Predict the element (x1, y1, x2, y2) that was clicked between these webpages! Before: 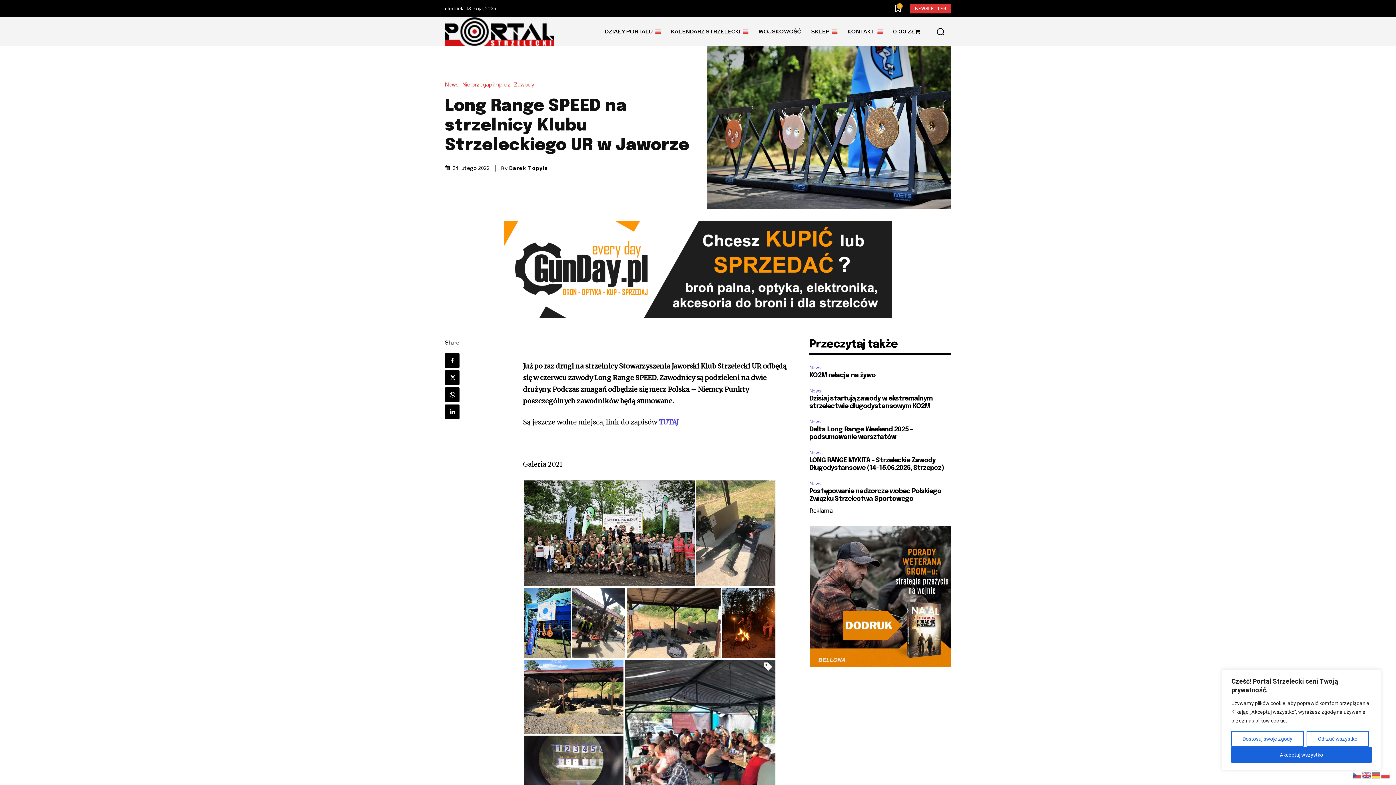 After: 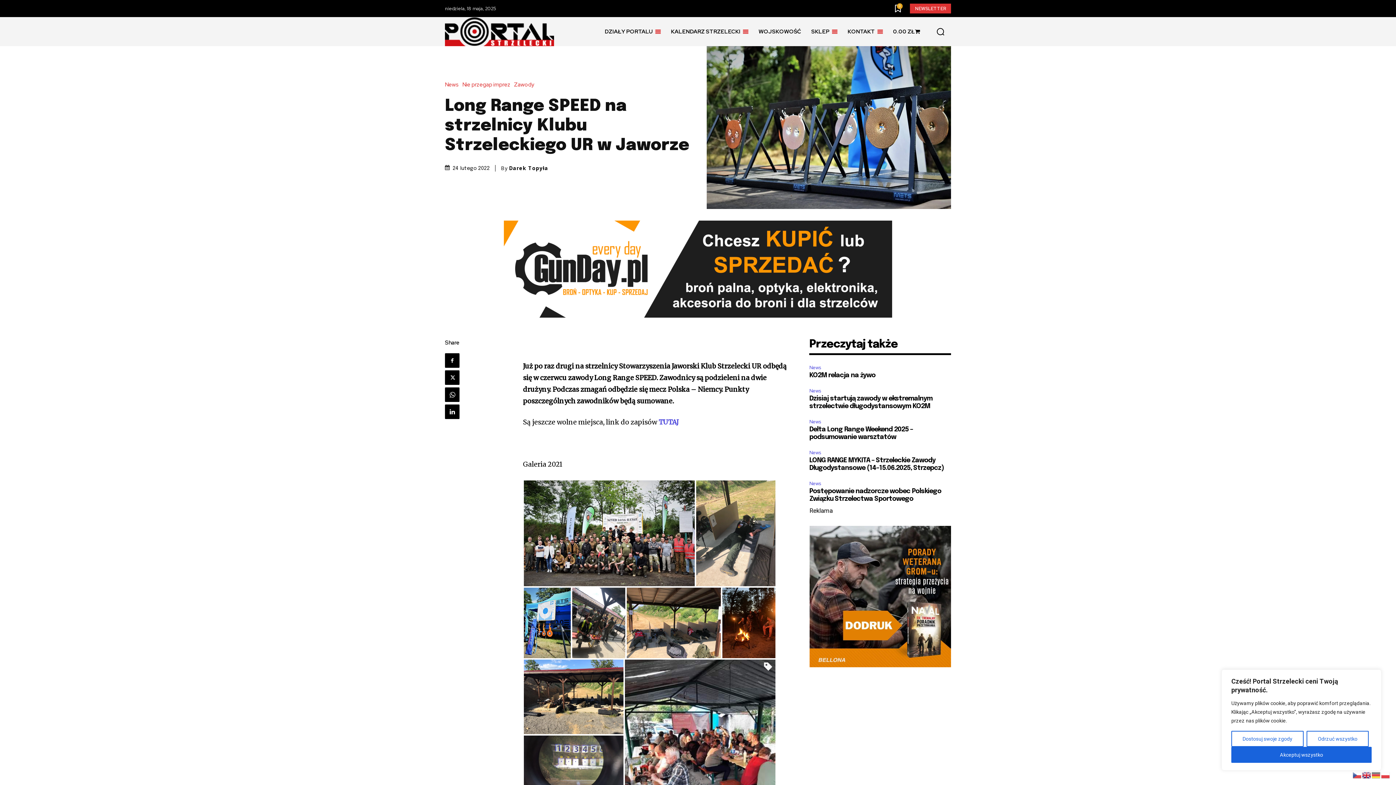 Action: bbox: (1362, 772, 1372, 778)